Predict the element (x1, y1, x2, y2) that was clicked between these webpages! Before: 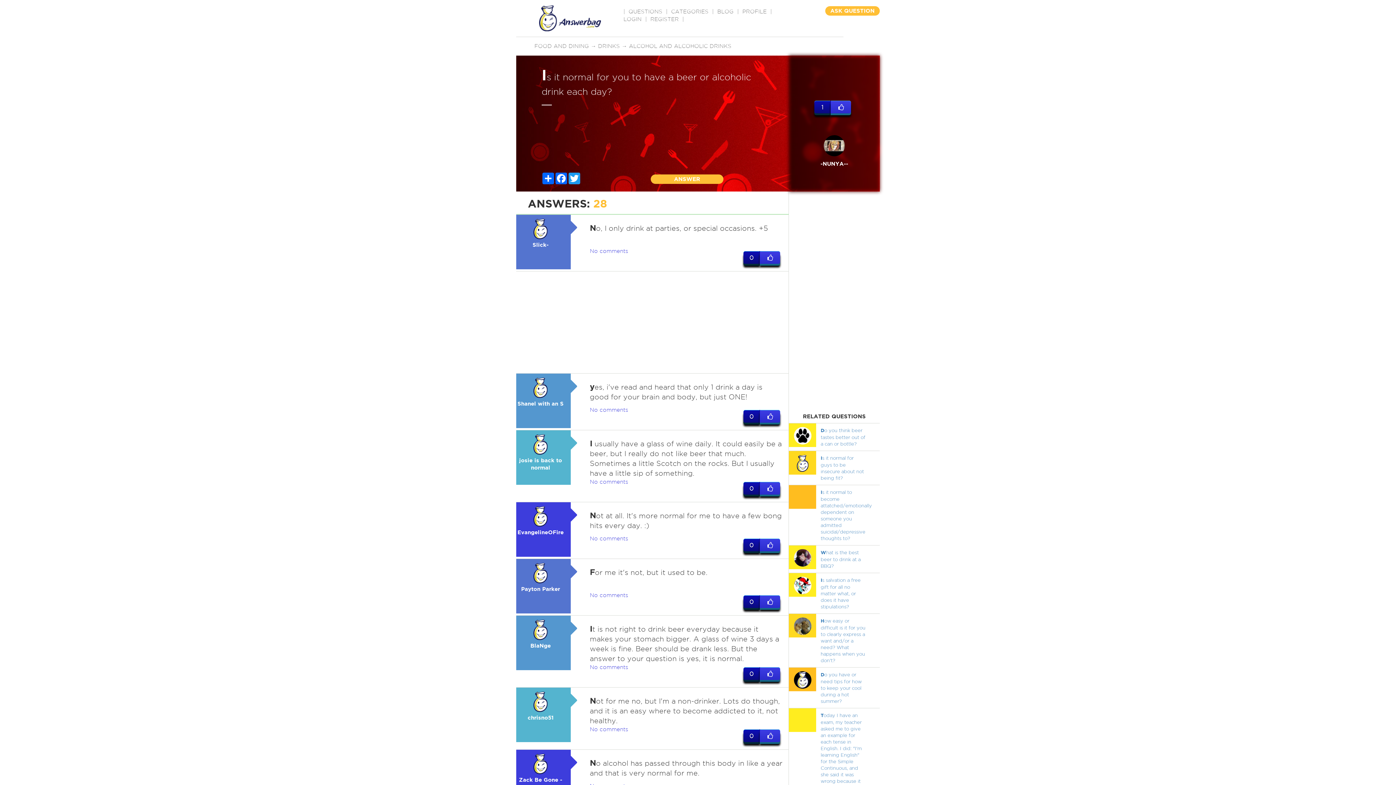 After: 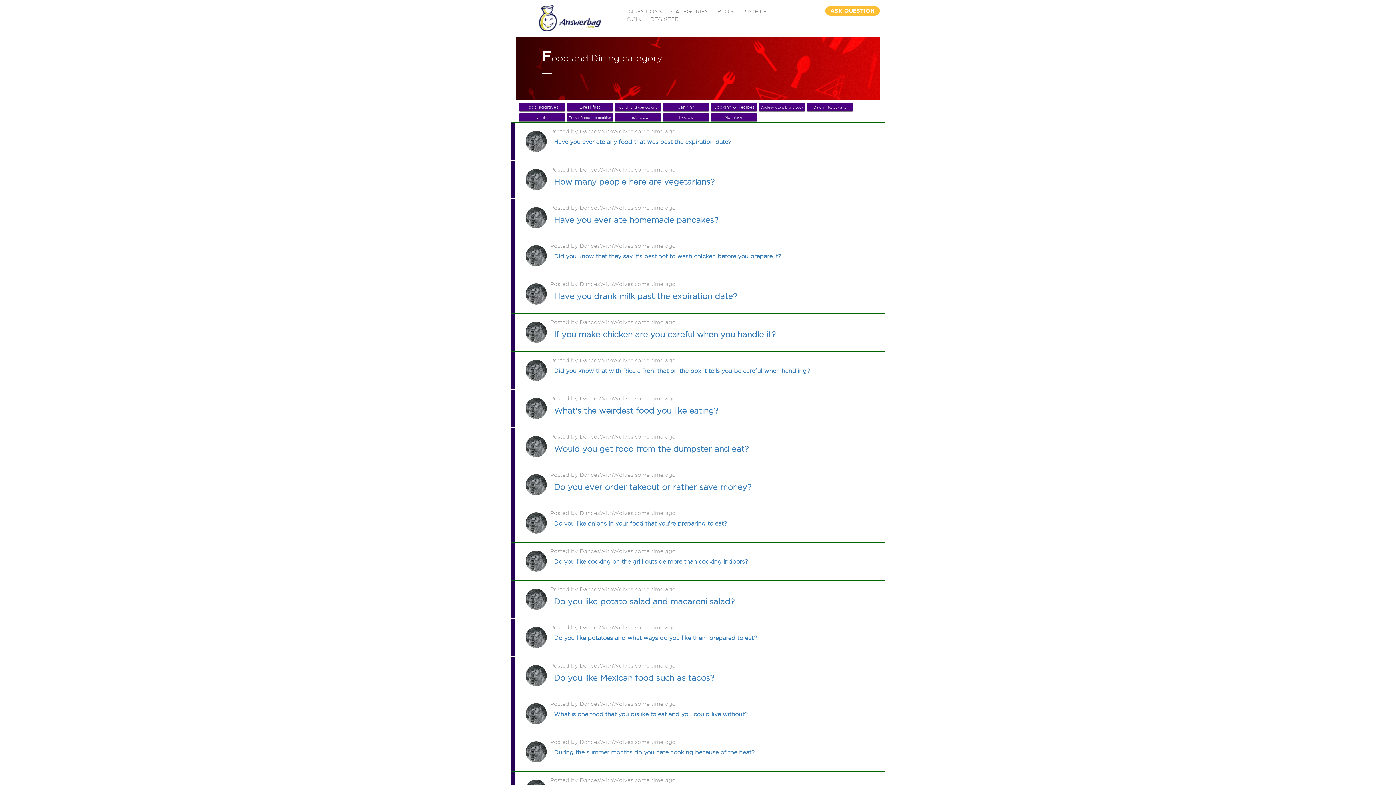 Action: bbox: (534, 43, 589, 49) label: FOOD AND DINING